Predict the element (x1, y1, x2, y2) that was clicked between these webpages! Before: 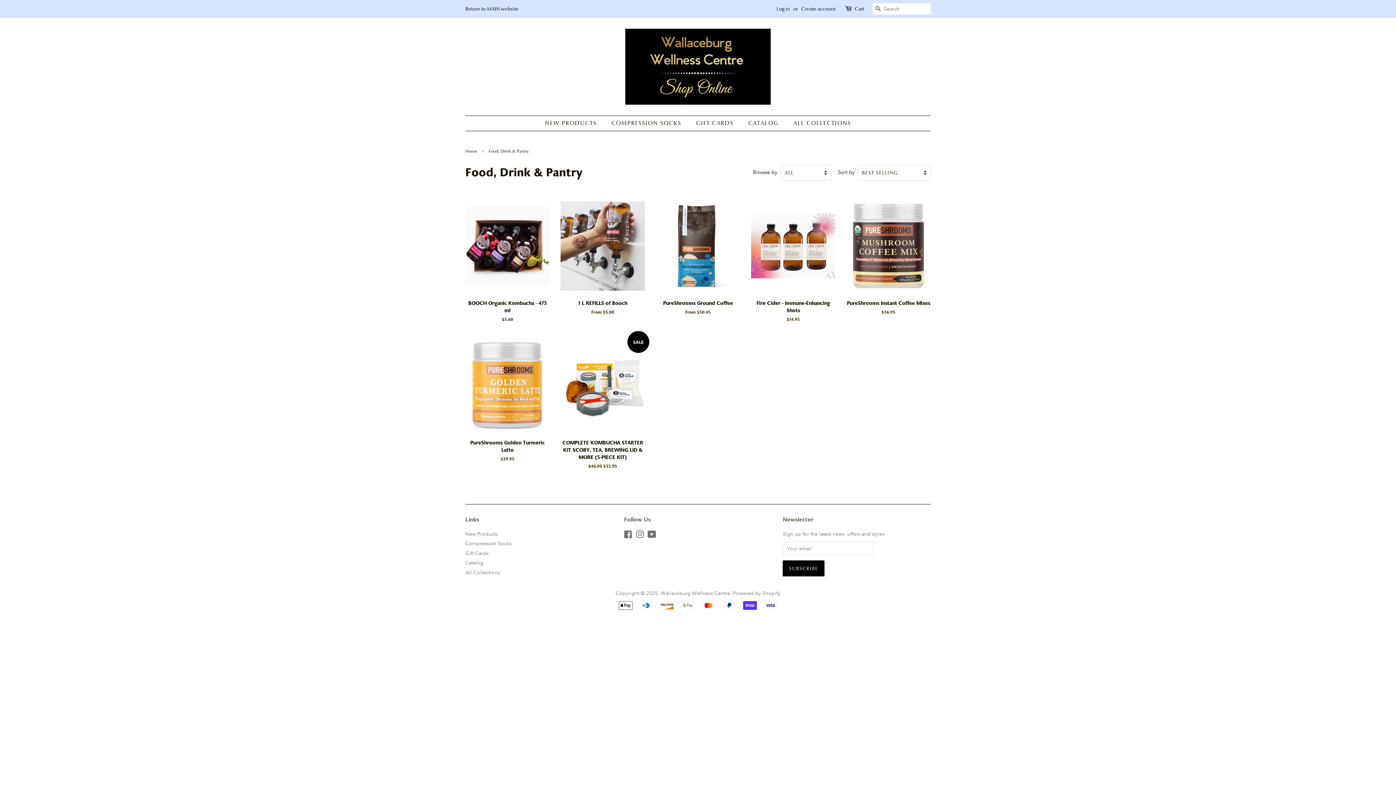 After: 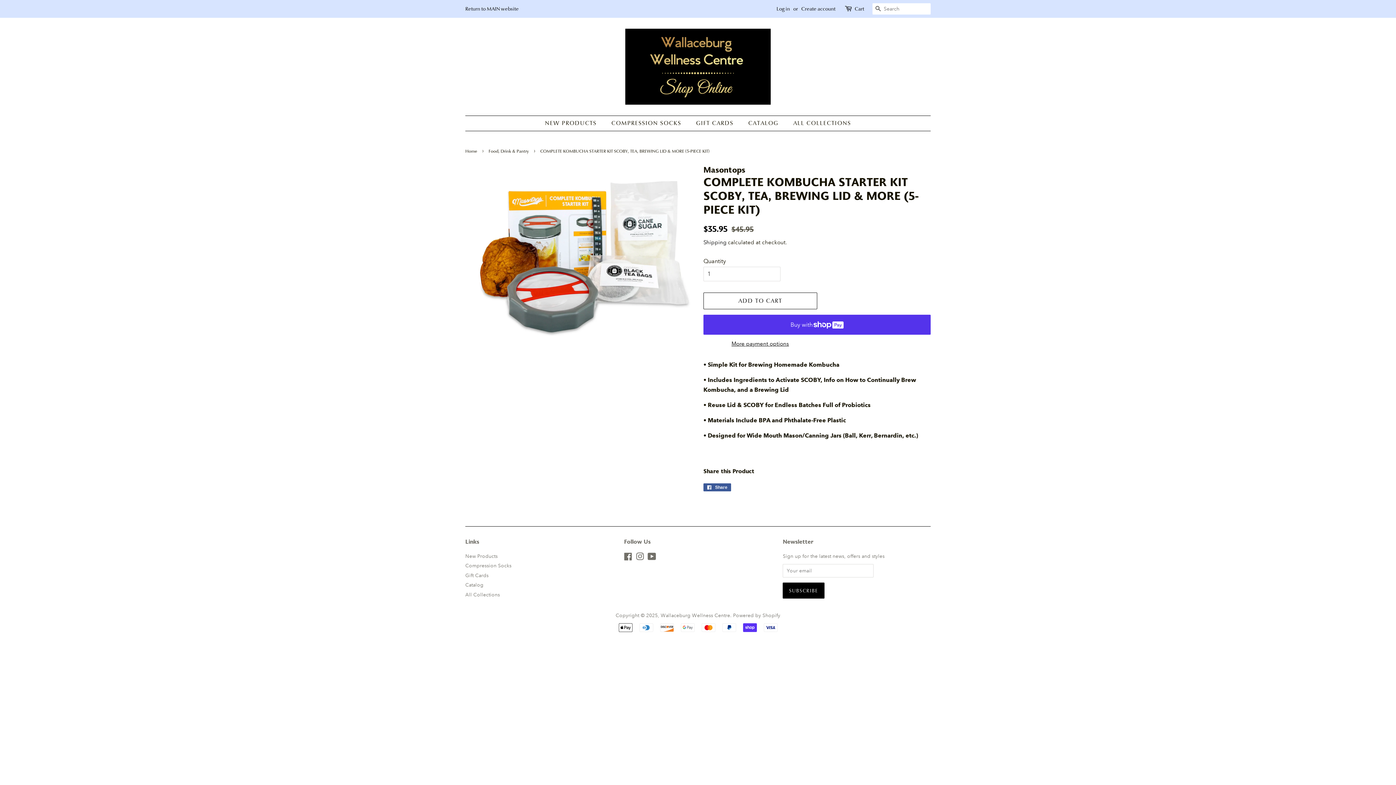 Action: bbox: (560, 335, 645, 482) label: SALE

COMPLETE KOMBUCHA STARTER KIT SCOBY, TEA, BREWING LID & MORE (5-PIECE KIT)

Regular price
$45.95 
Sale price
$35.95